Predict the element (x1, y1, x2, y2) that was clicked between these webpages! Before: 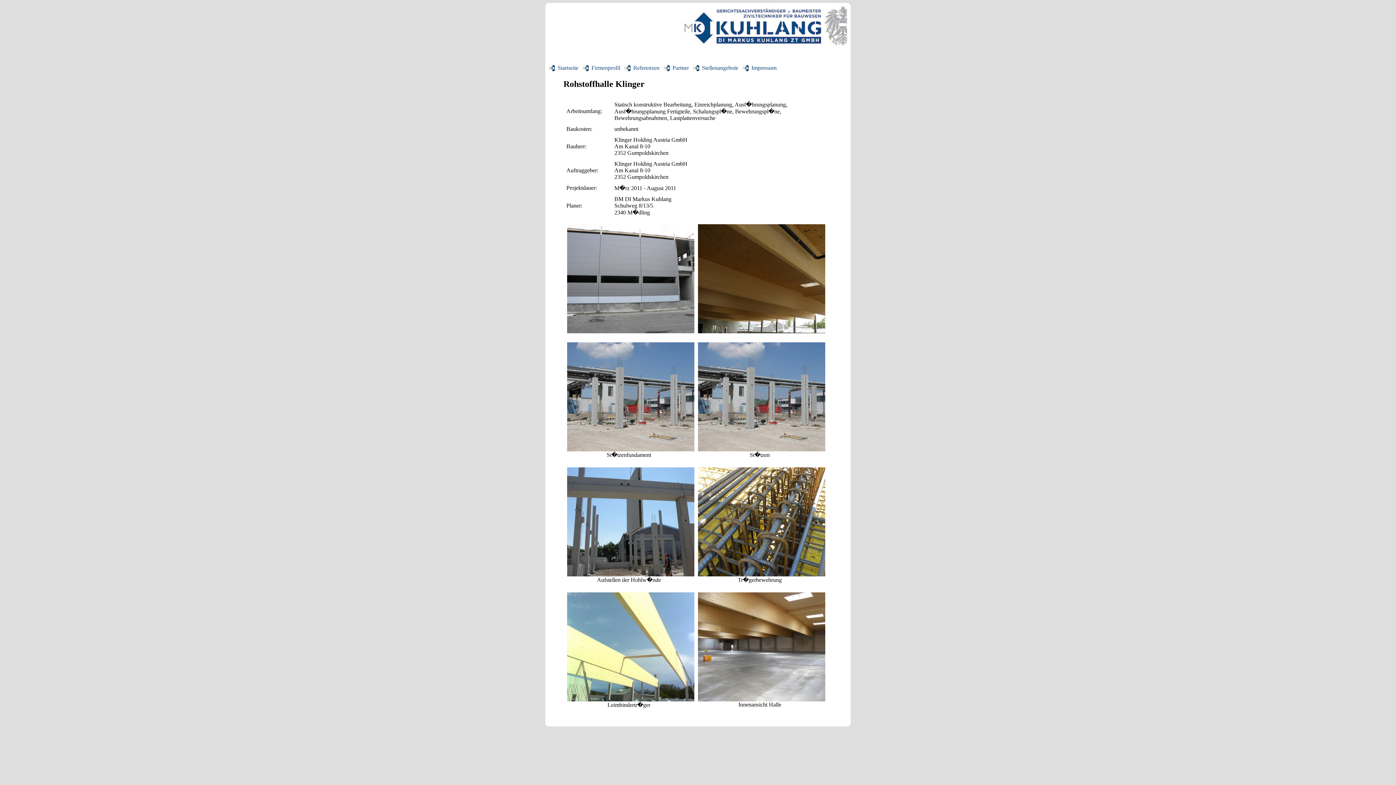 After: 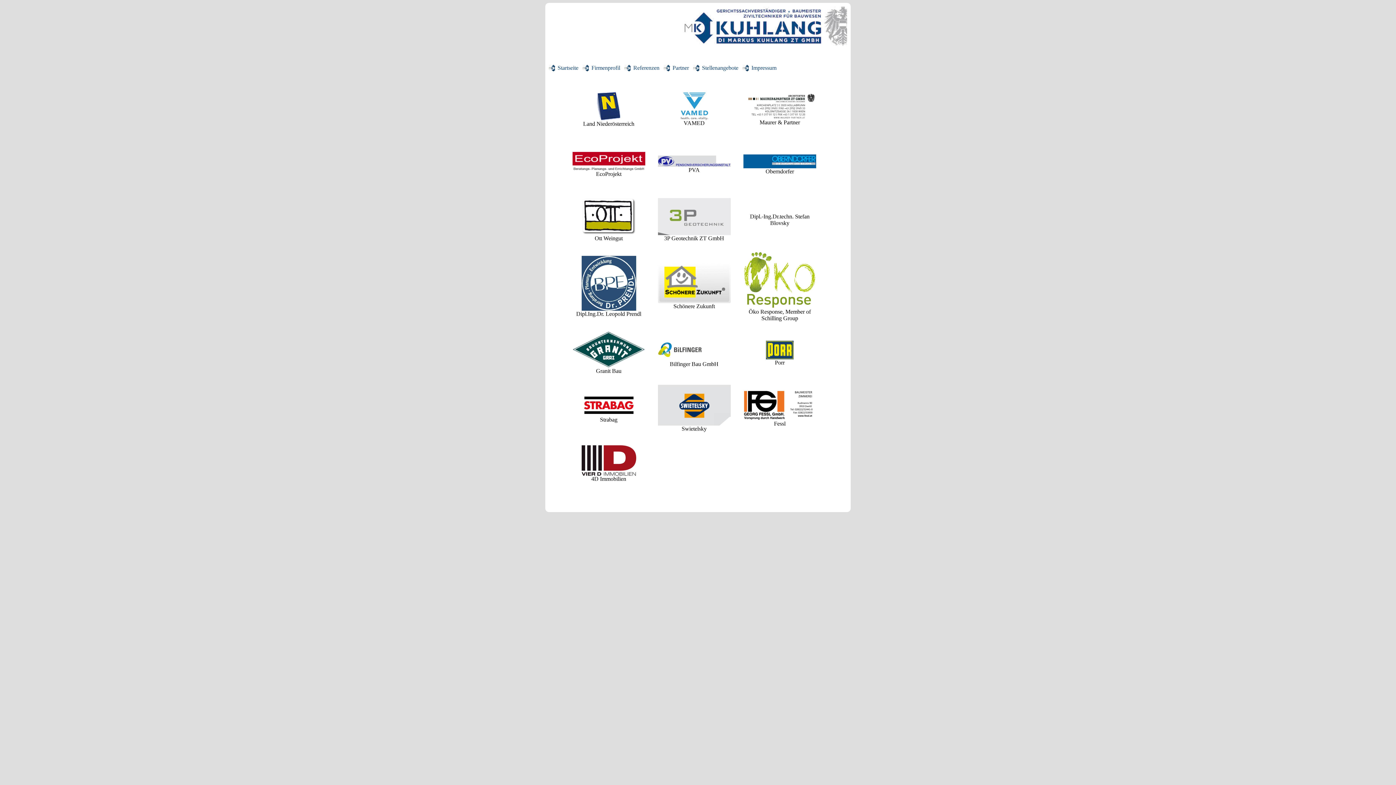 Action: label: Partner bbox: (672, 64, 689, 70)